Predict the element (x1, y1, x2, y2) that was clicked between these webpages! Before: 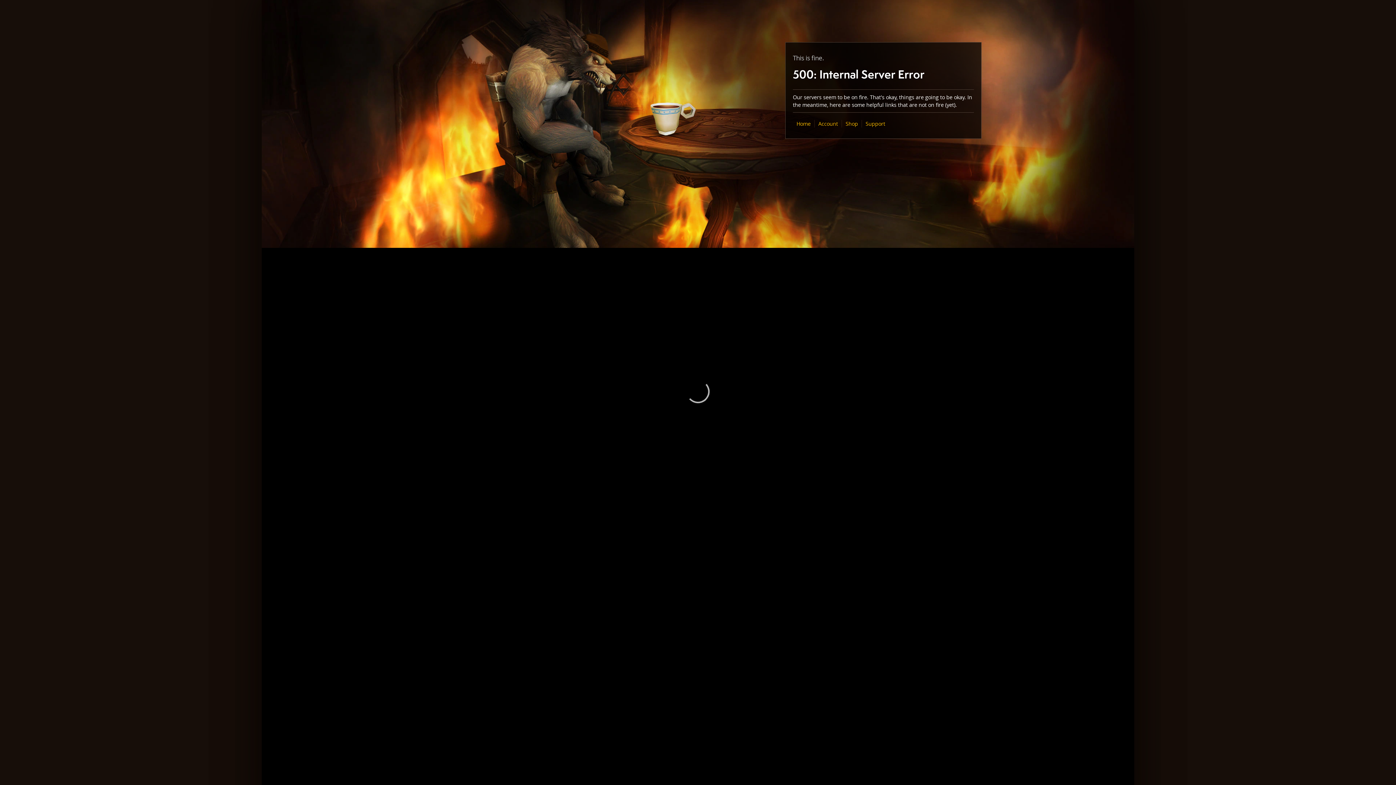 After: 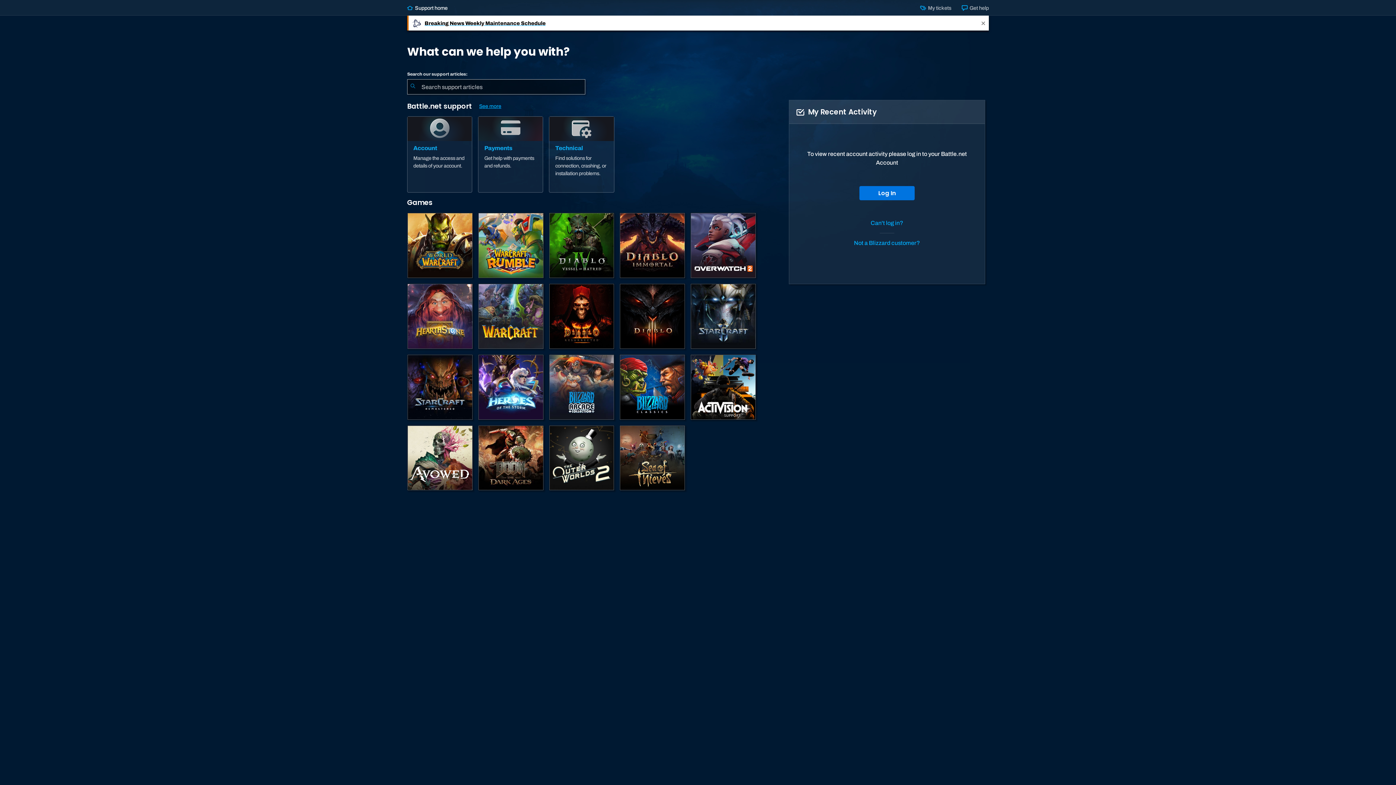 Action: bbox: (865, 120, 885, 127) label: Support